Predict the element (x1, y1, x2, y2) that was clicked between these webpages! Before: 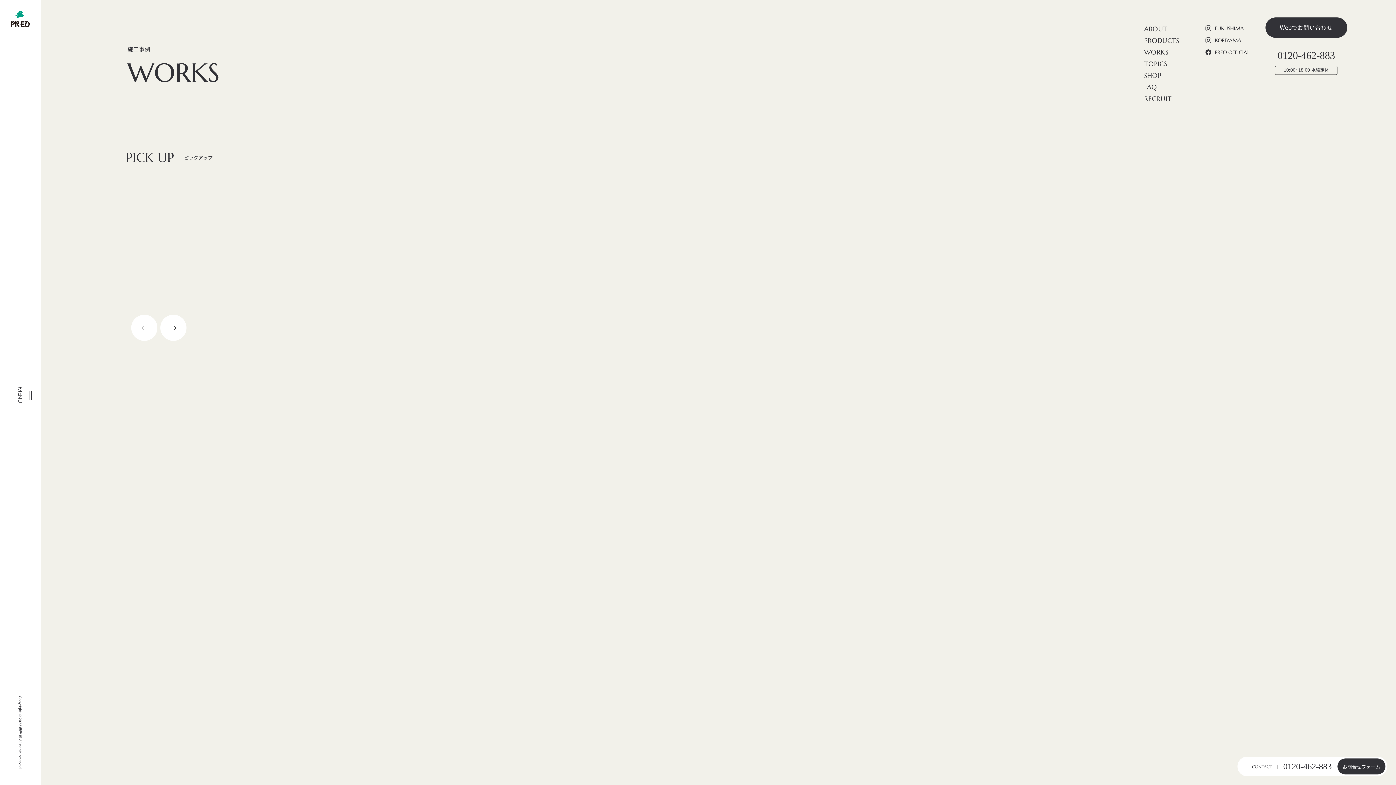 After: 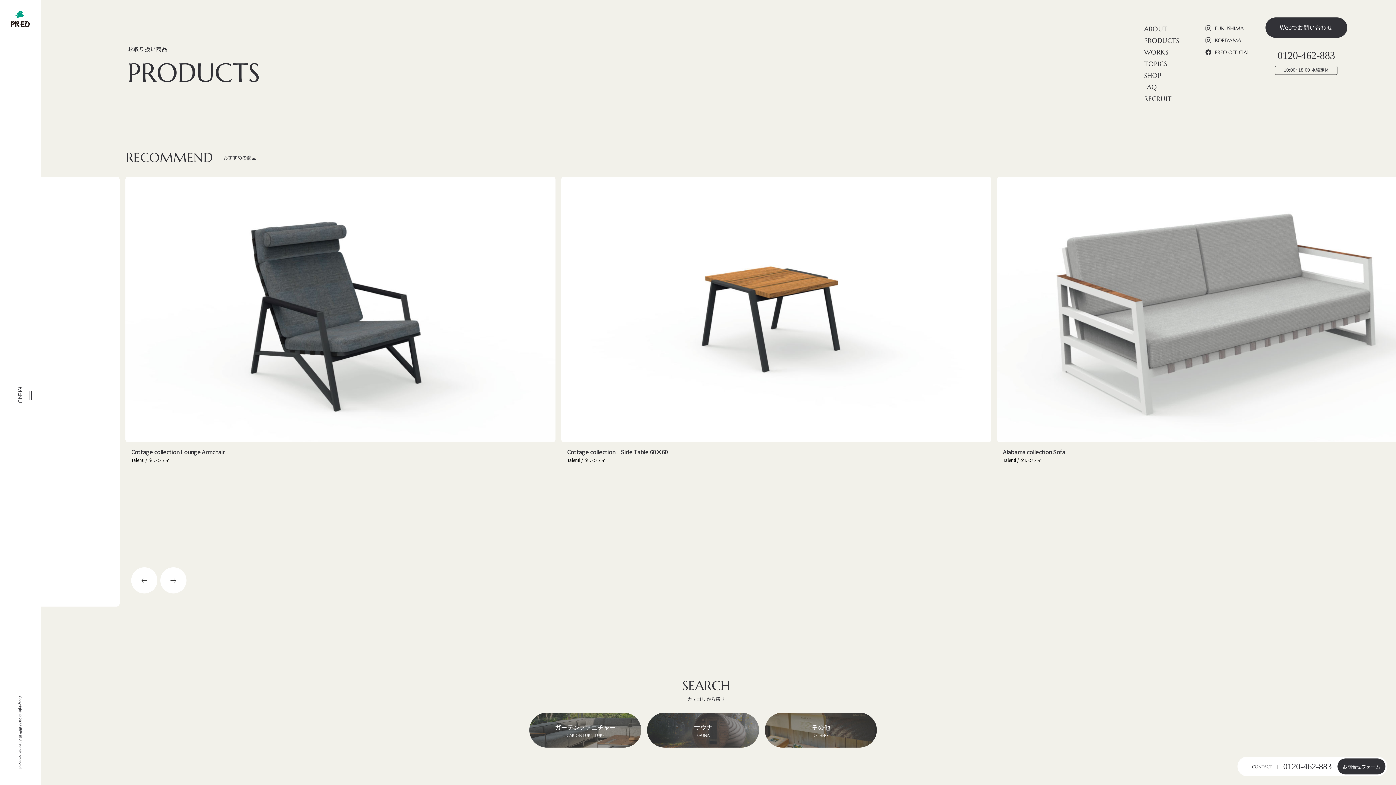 Action: bbox: (1144, 34, 1179, 46) label: PRODUCTS